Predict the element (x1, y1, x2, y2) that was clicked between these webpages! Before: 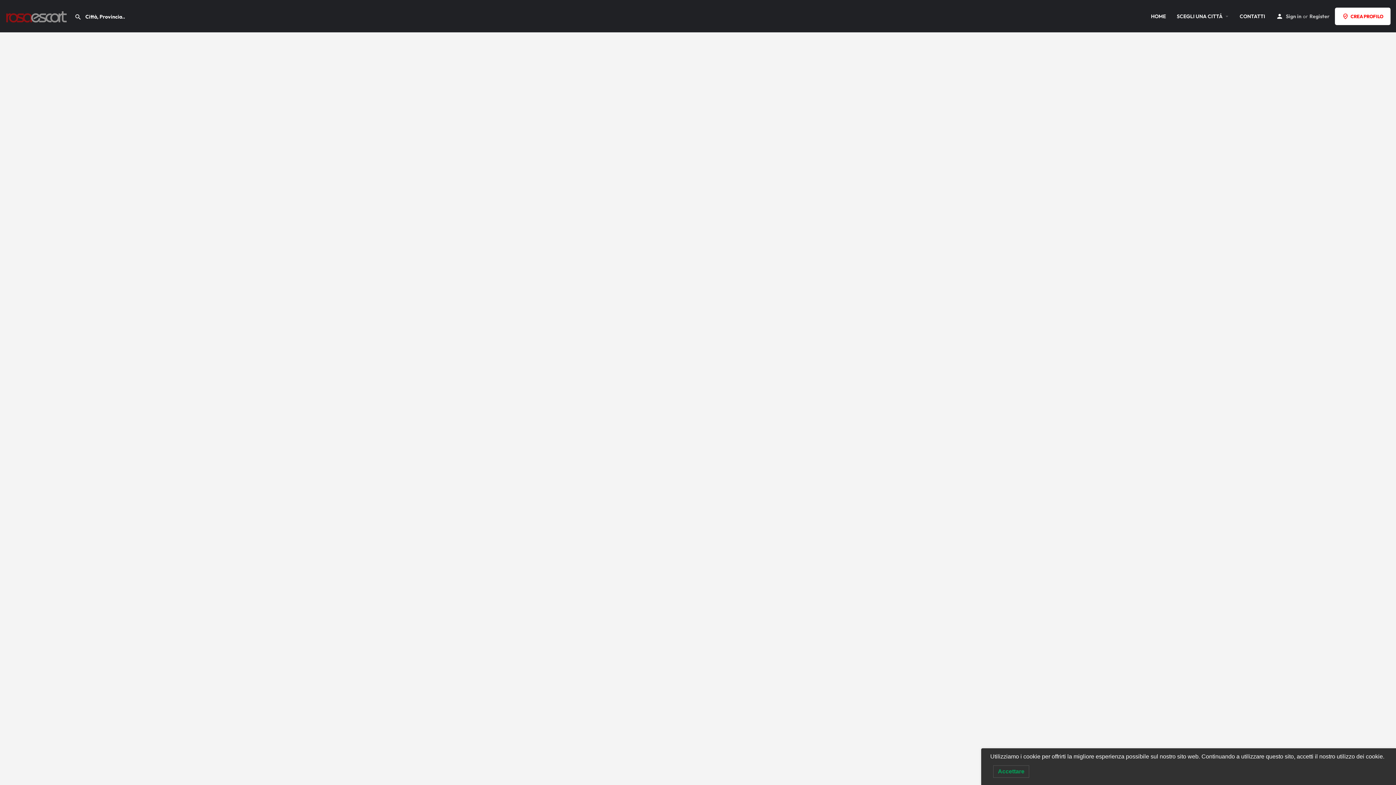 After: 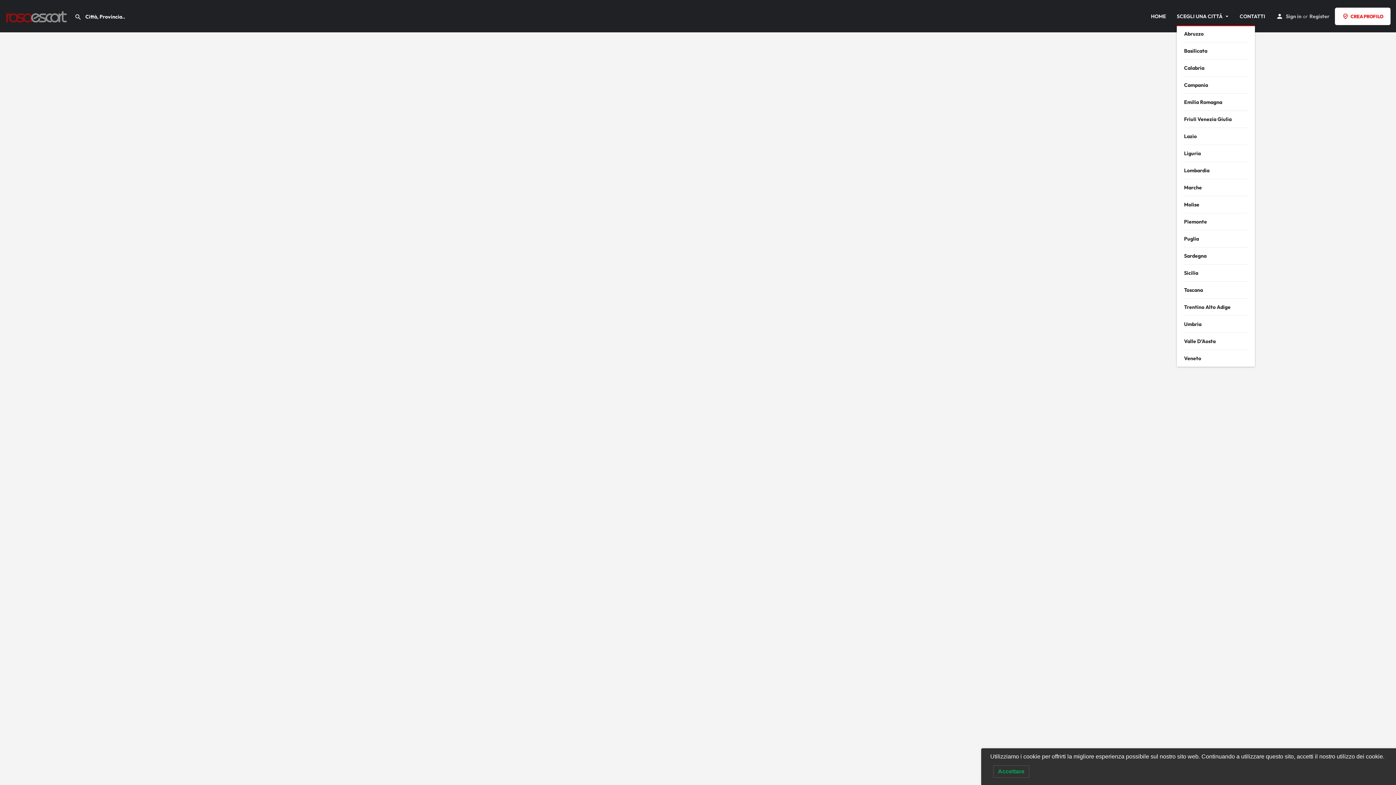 Action: label: SCEGLI UNA CITTÁ bbox: (1177, 12, 1222, 19)